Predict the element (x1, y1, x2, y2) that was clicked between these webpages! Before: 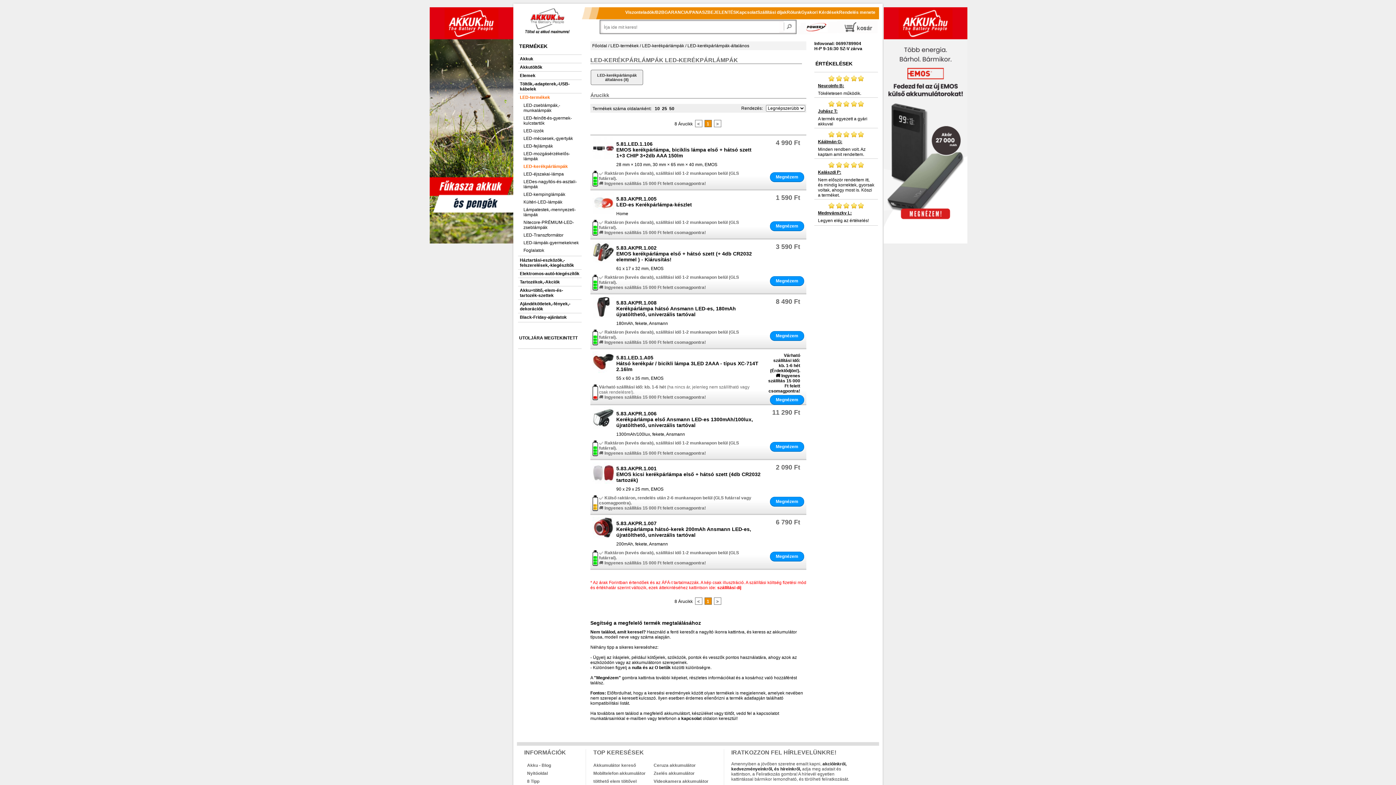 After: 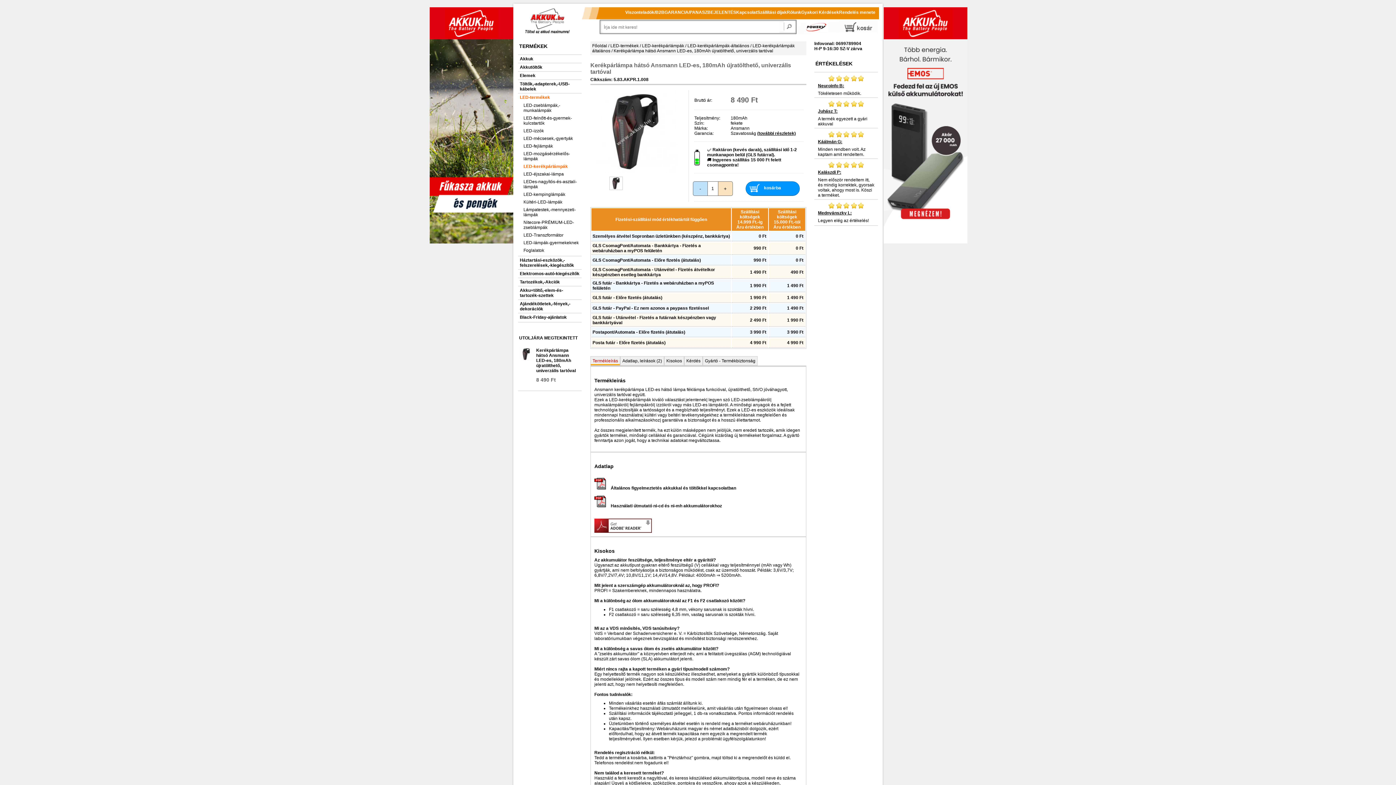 Action: label: Megnézem bbox: (770, 331, 804, 341)